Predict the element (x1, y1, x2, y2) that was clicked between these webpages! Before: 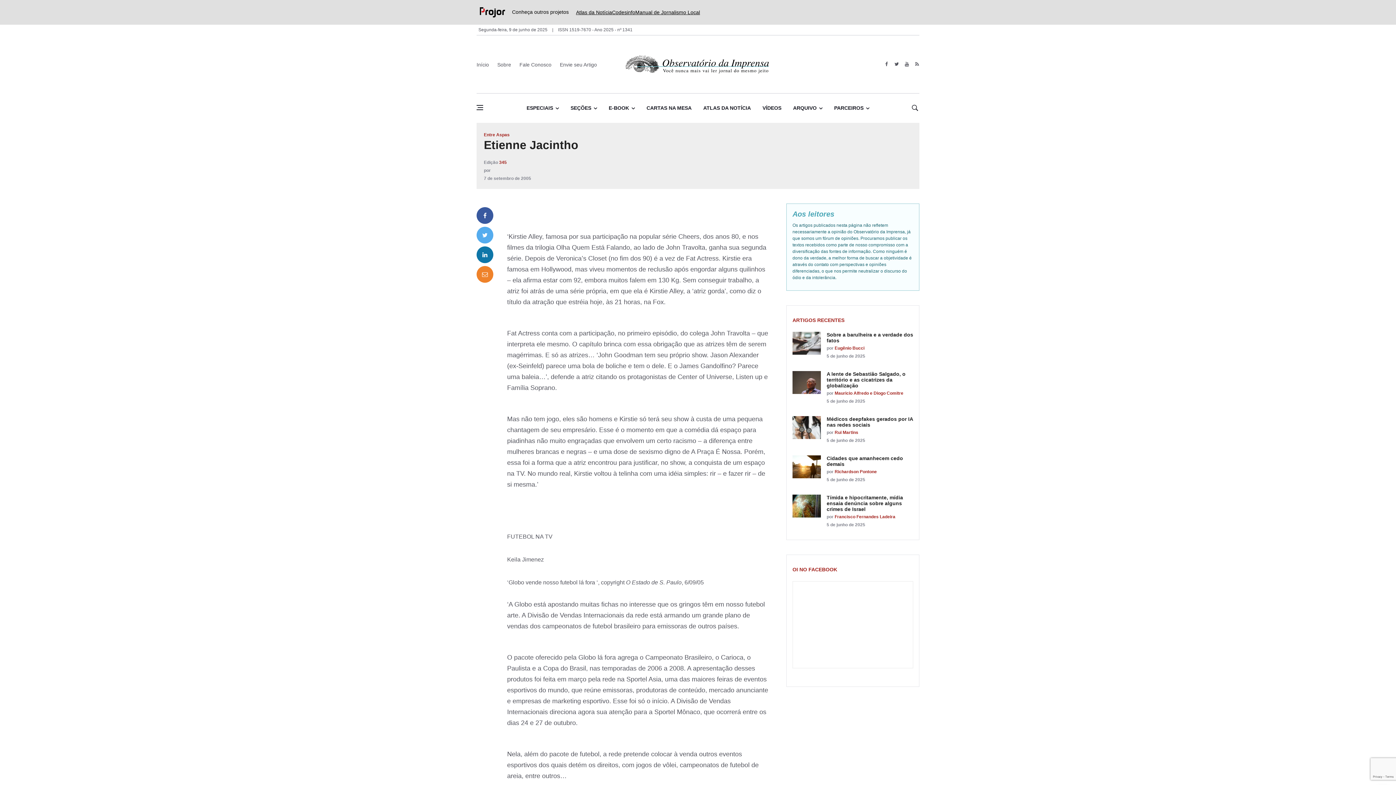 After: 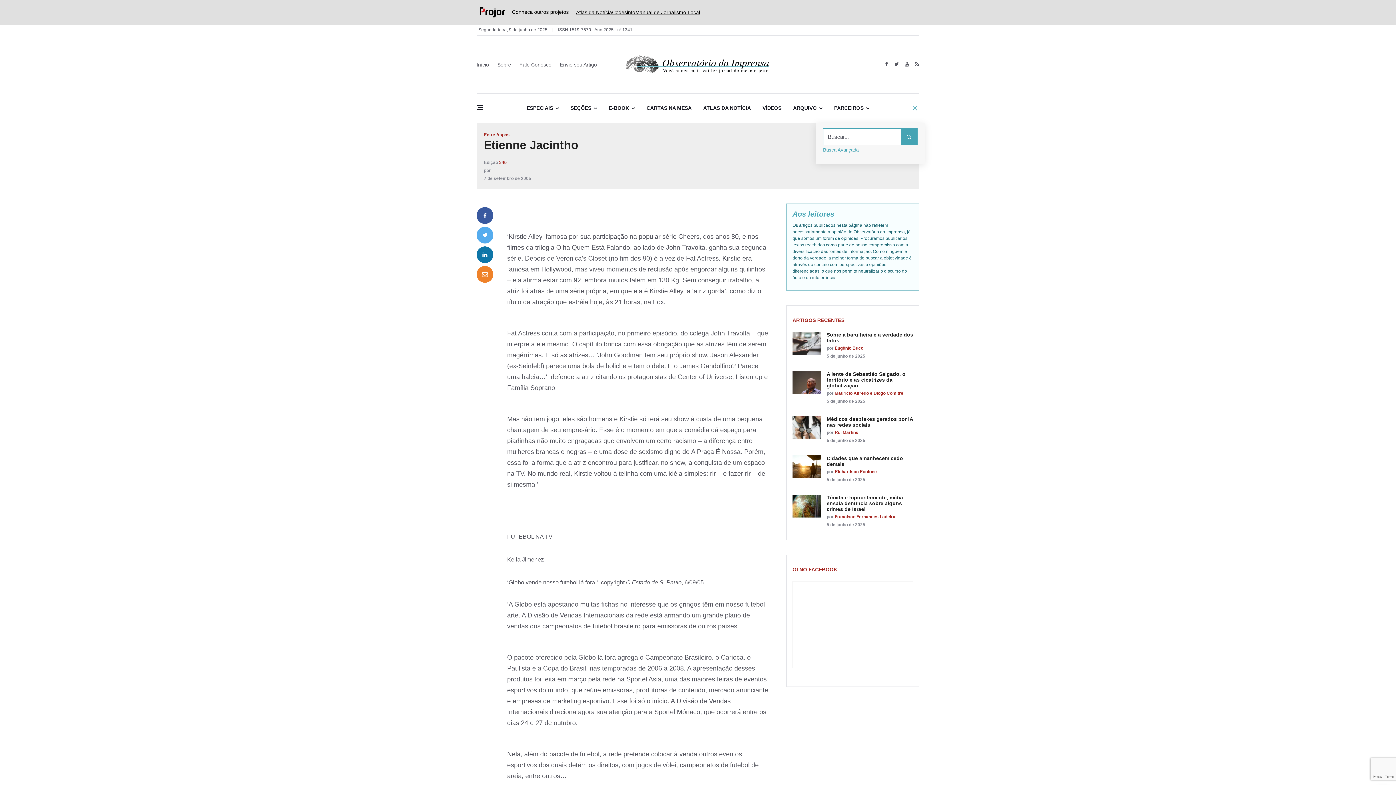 Action: bbox: (910, 99, 919, 116)